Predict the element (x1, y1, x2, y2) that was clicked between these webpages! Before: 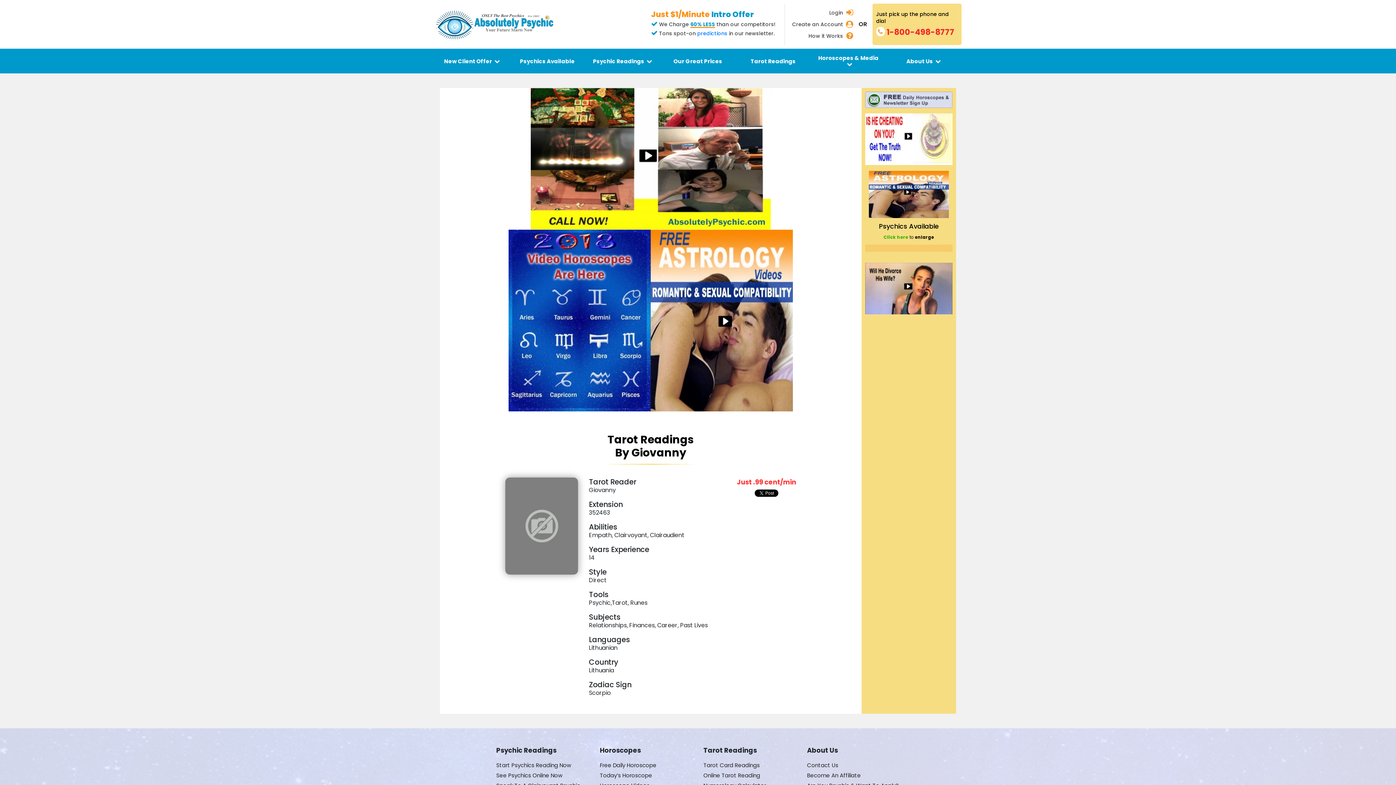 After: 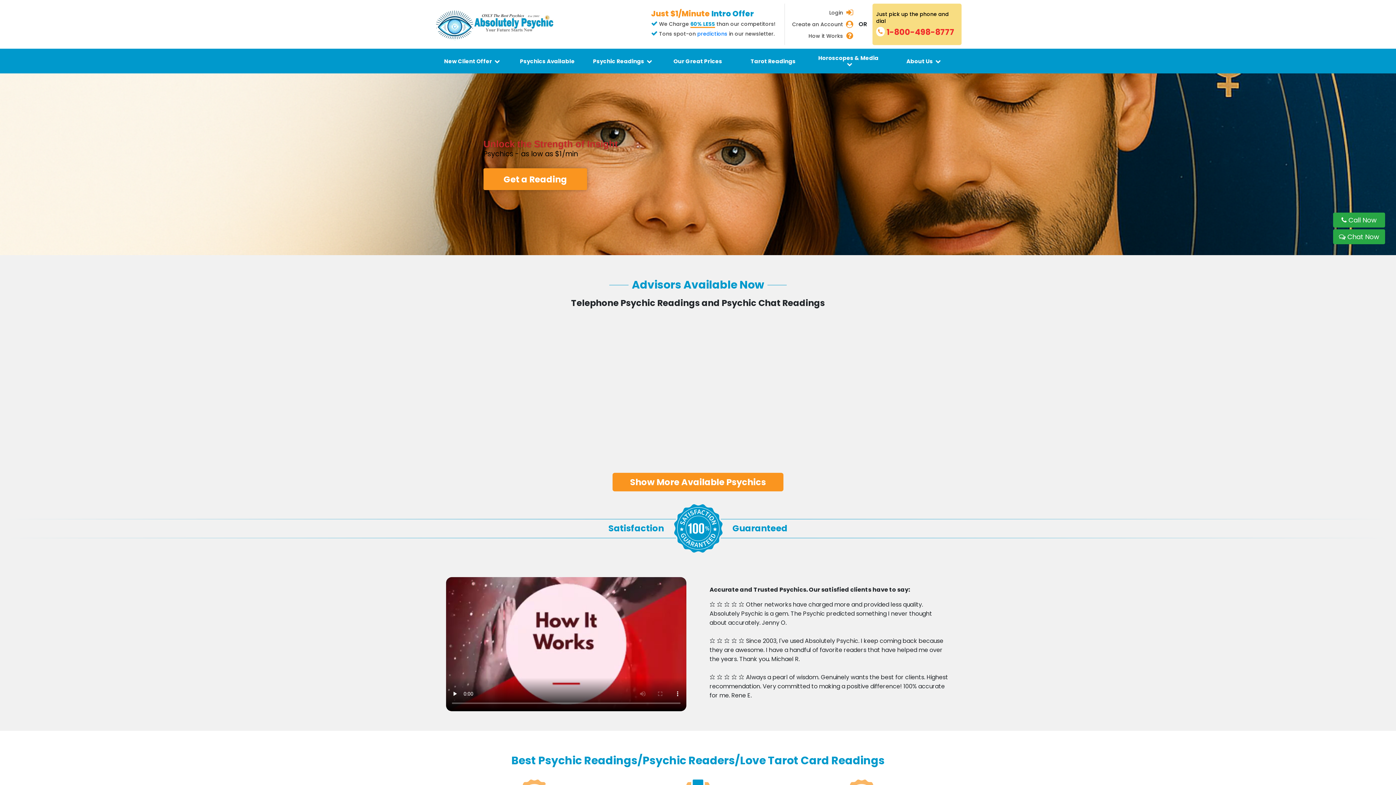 Action: bbox: (434, 4, 561, 40)